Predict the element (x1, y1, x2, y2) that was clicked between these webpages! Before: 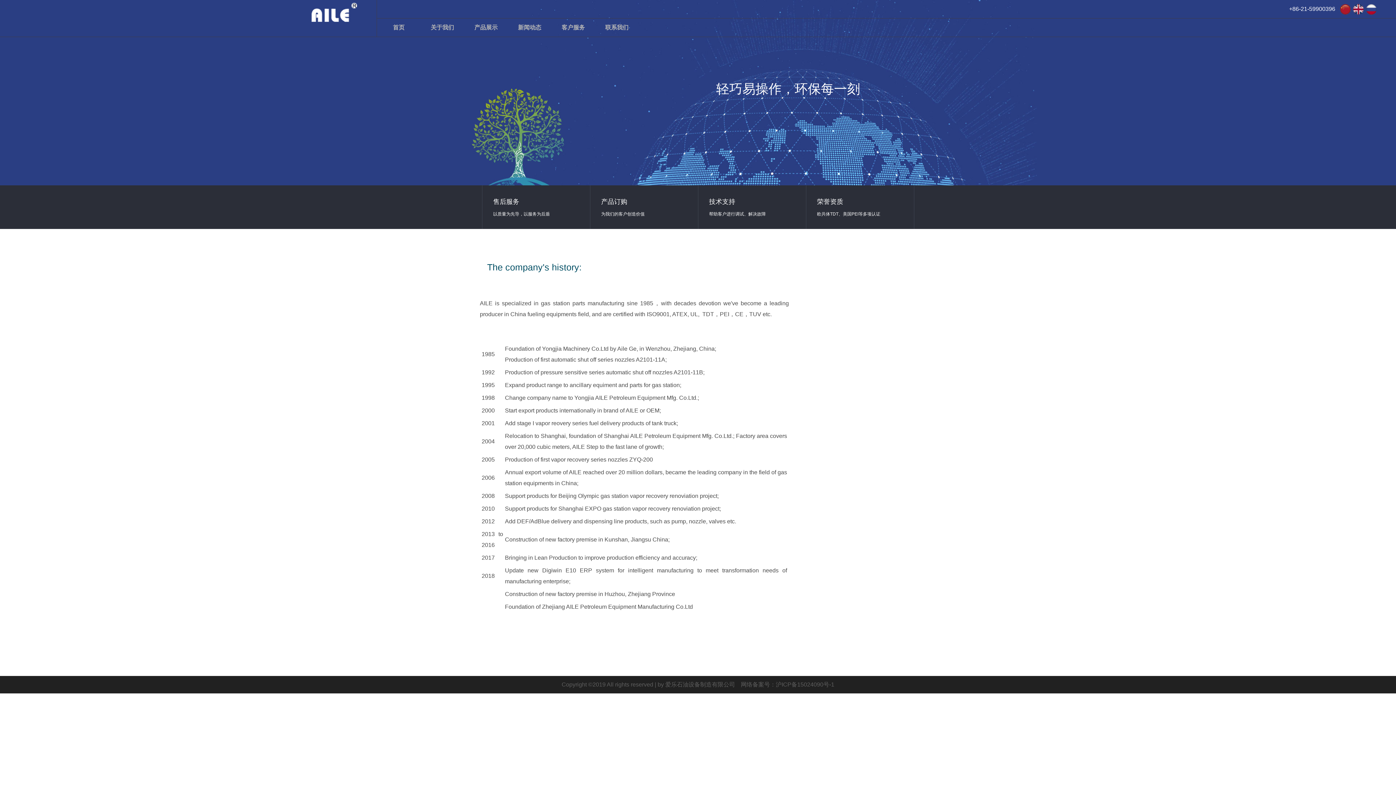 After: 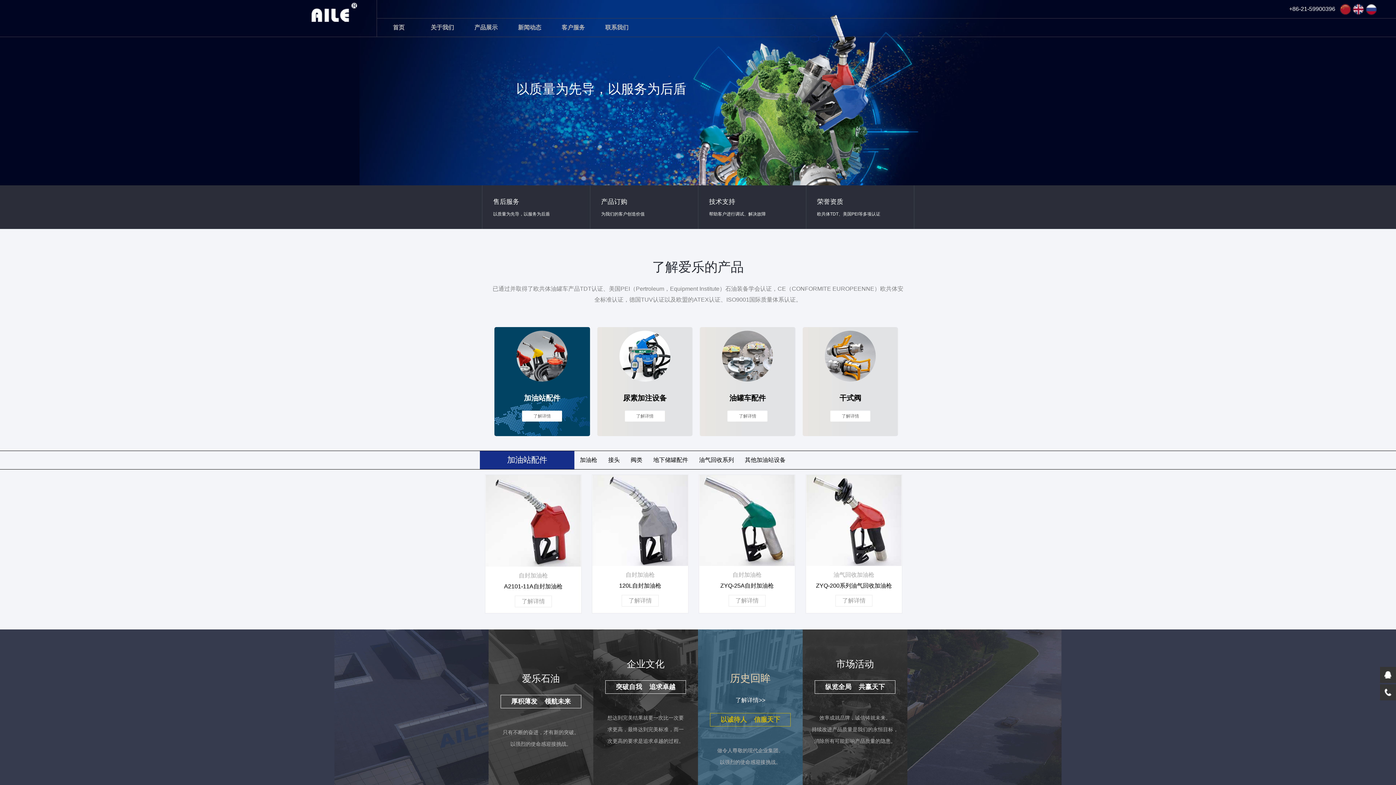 Action: label: 首页 bbox: (393, 24, 404, 30)